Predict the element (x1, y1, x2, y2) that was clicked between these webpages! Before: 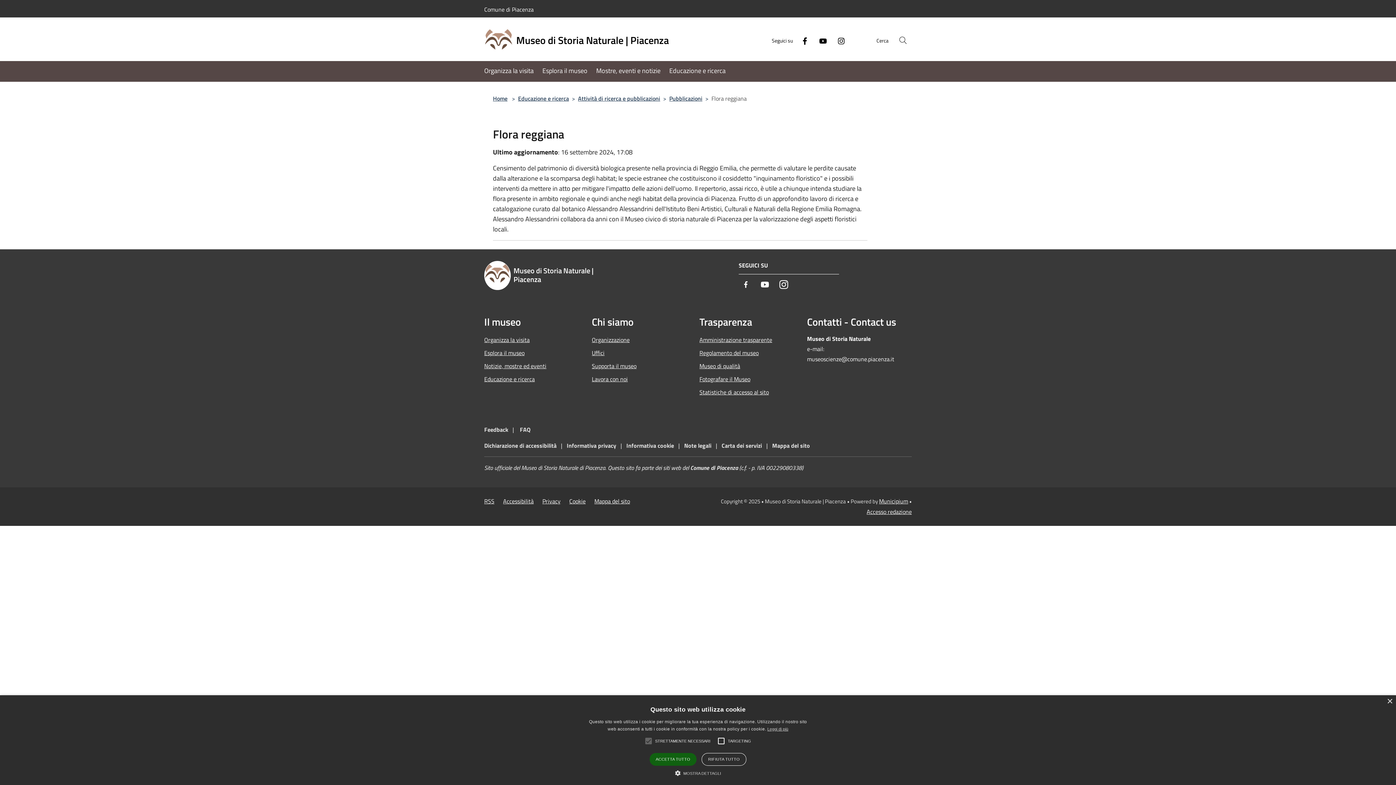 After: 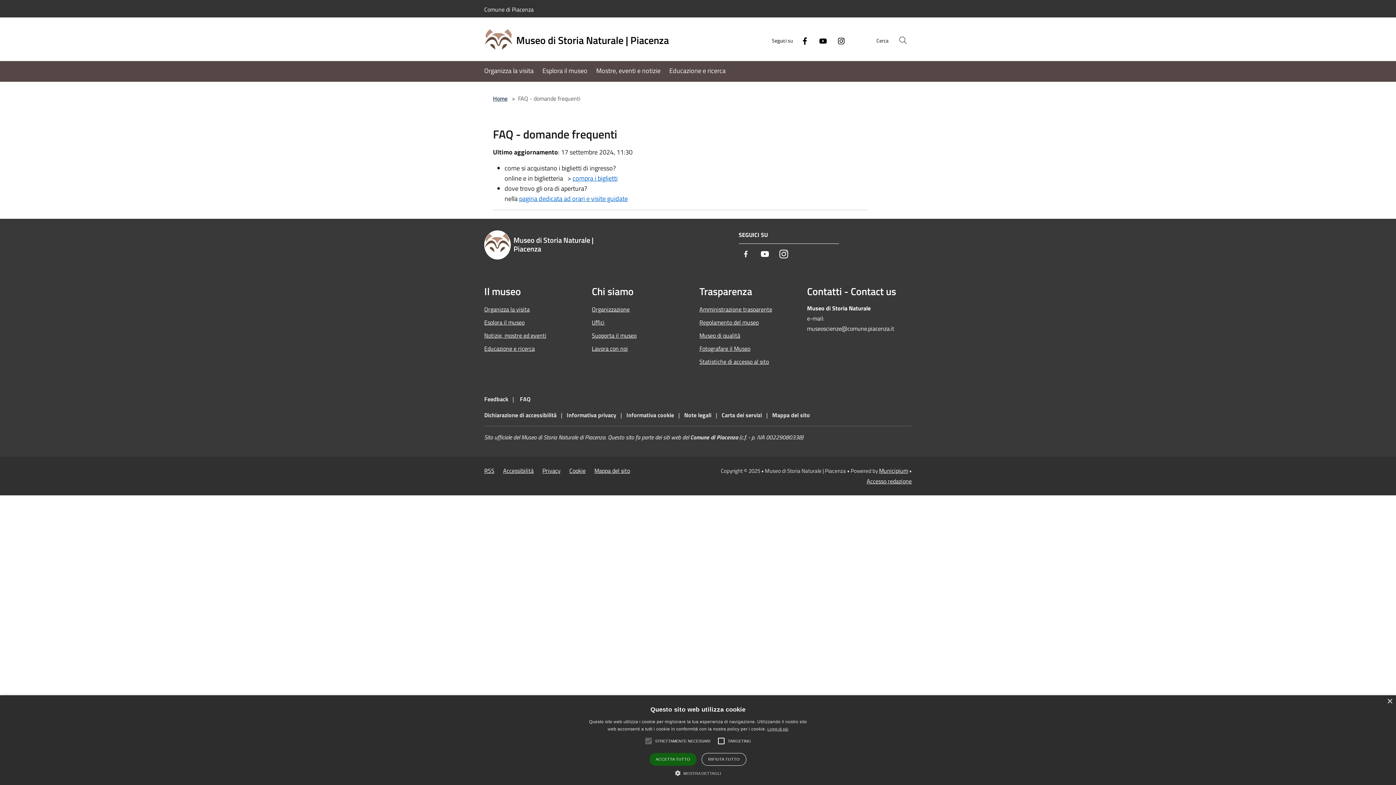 Action: bbox: (520, 425, 530, 434) label: FAQ